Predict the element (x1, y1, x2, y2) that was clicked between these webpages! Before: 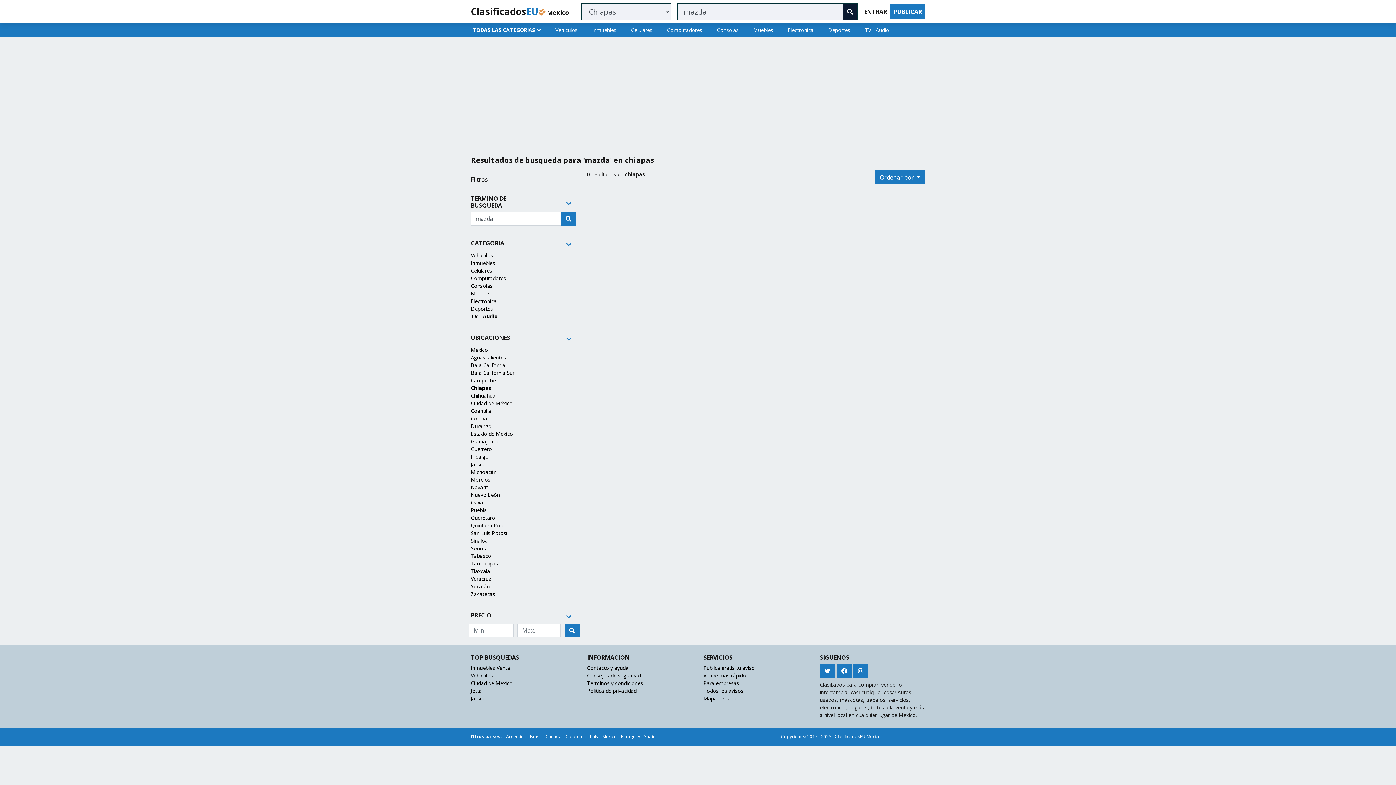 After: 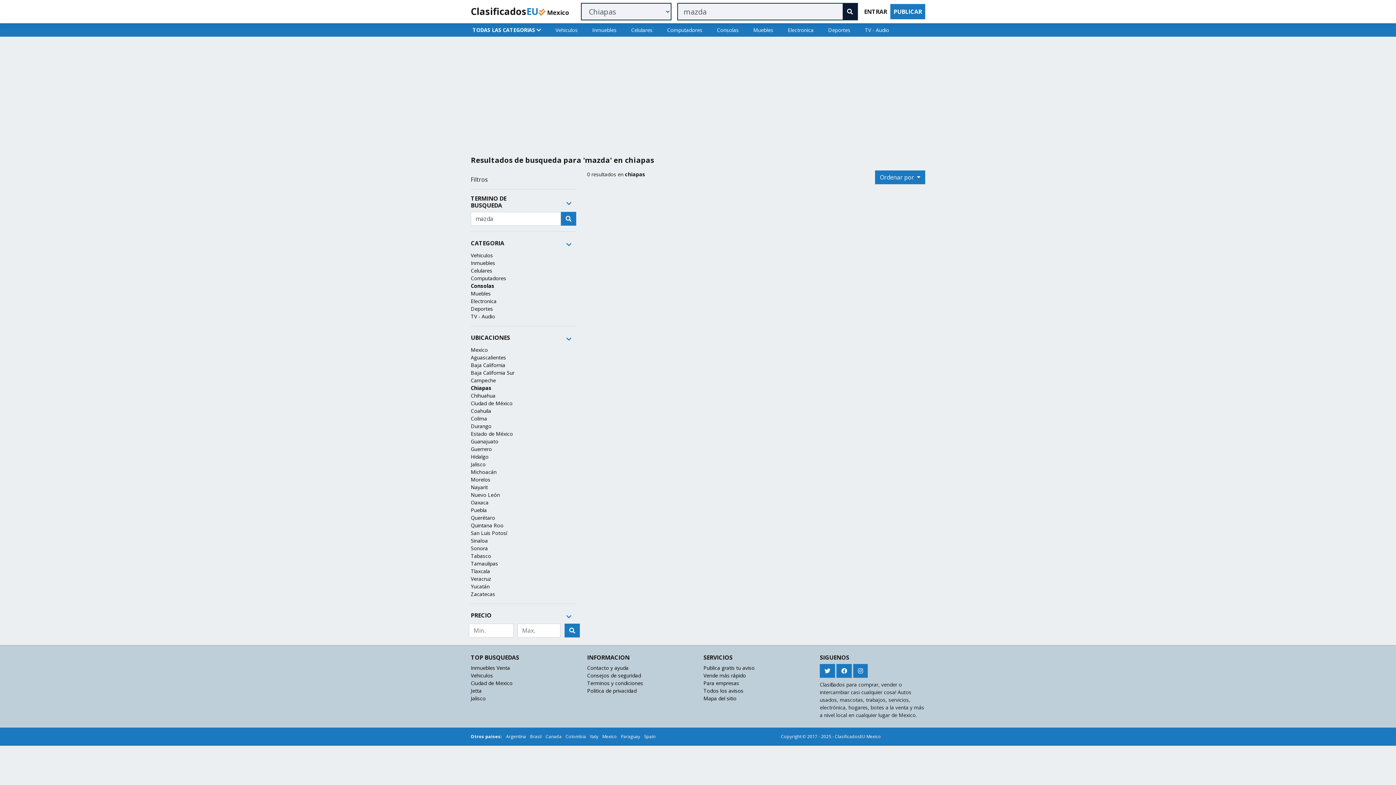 Action: label: Consolas bbox: (470, 282, 492, 289)